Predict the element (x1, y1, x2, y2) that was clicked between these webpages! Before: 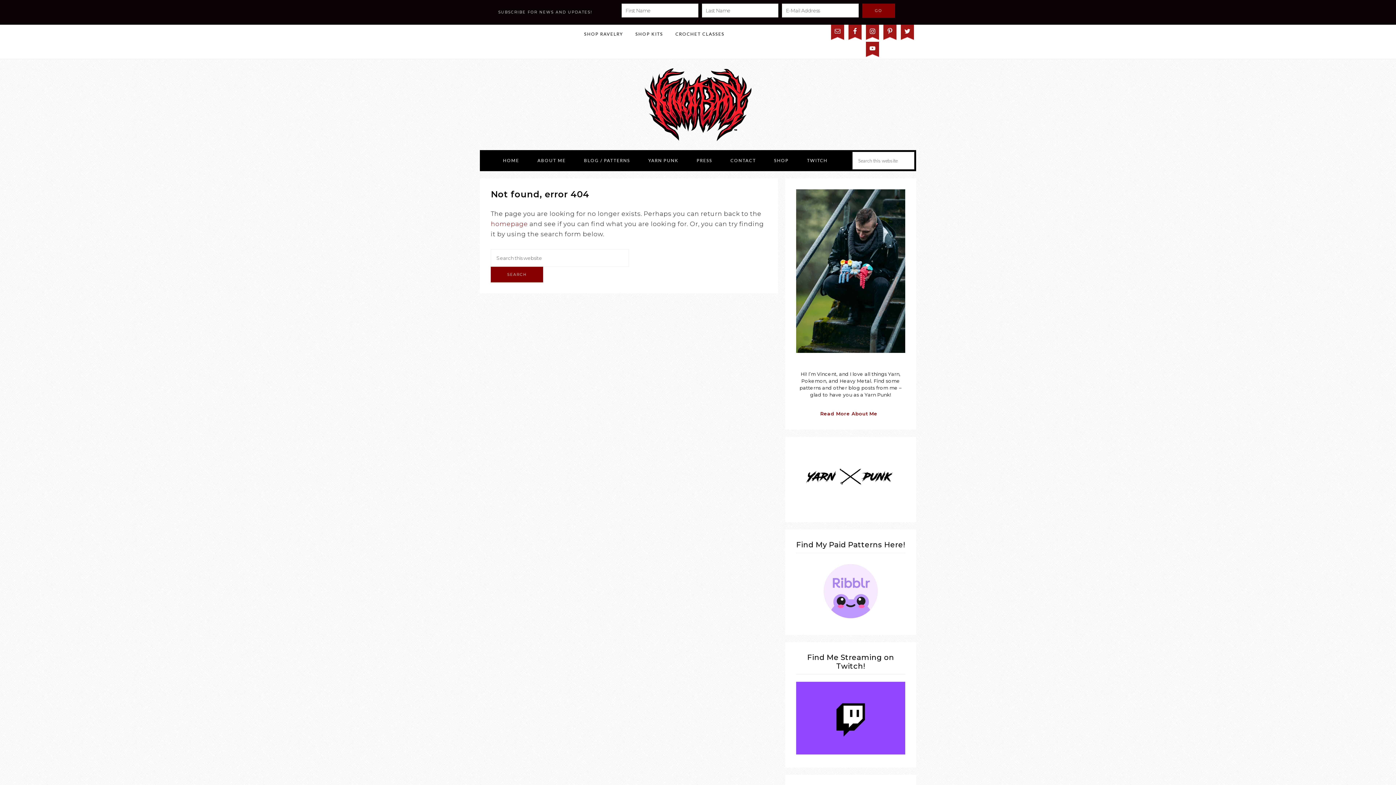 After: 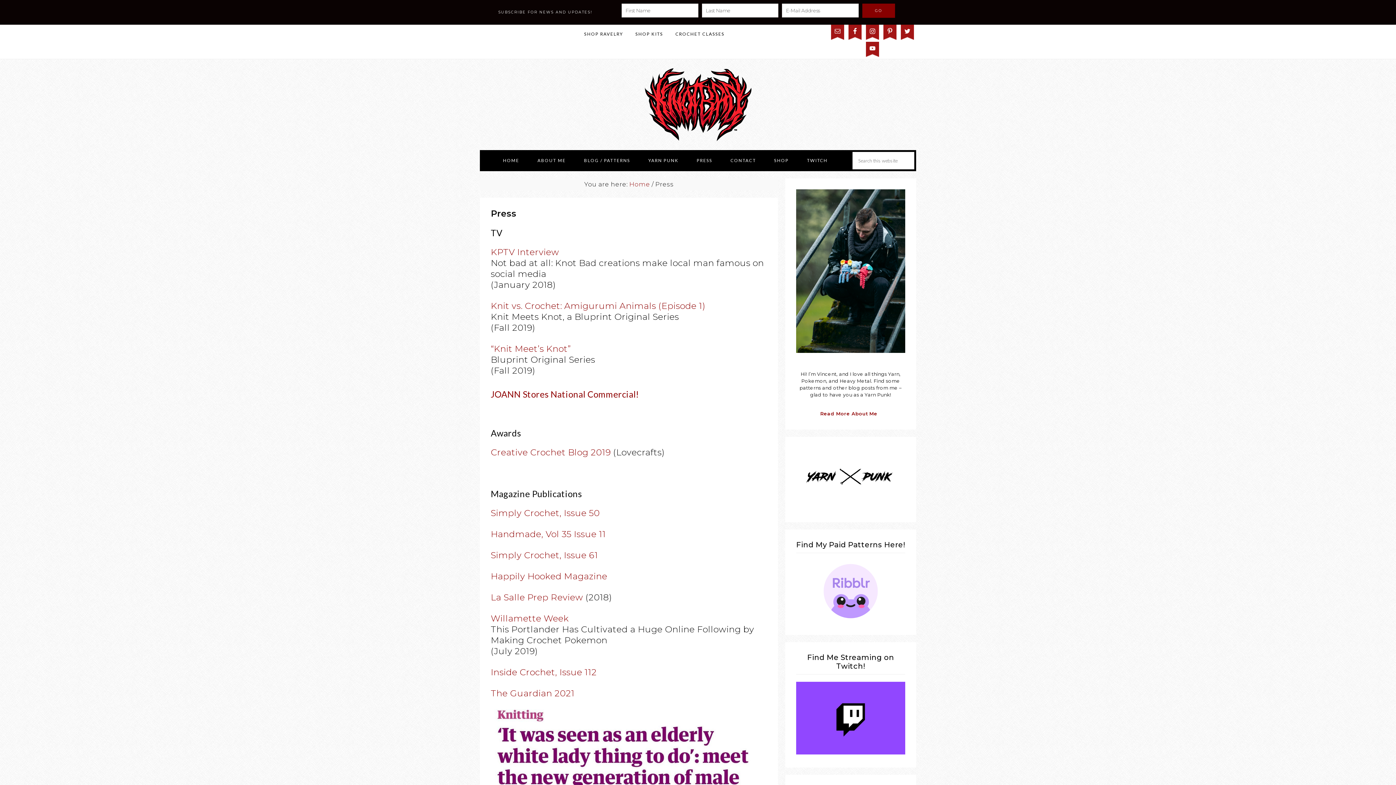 Action: bbox: (688, 150, 720, 171) label: PRESS